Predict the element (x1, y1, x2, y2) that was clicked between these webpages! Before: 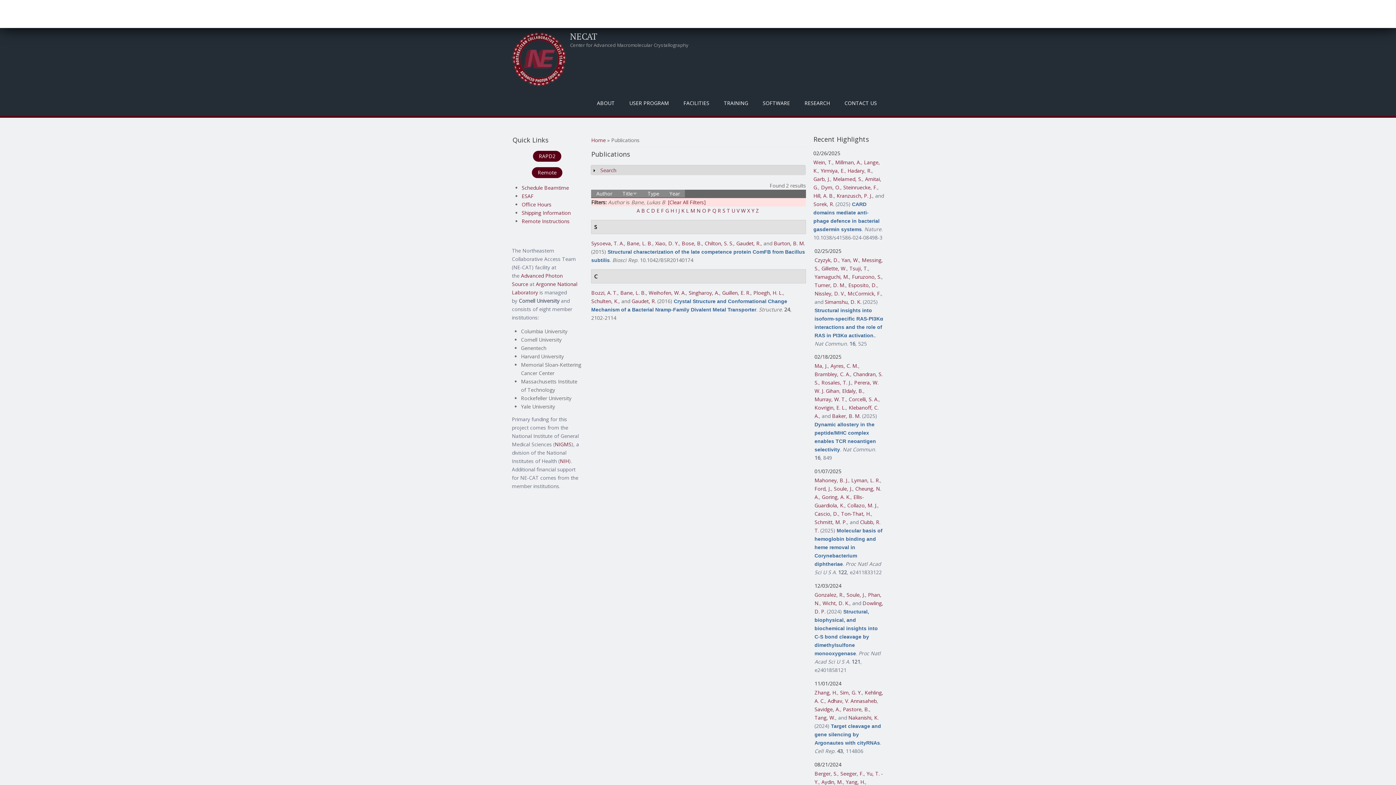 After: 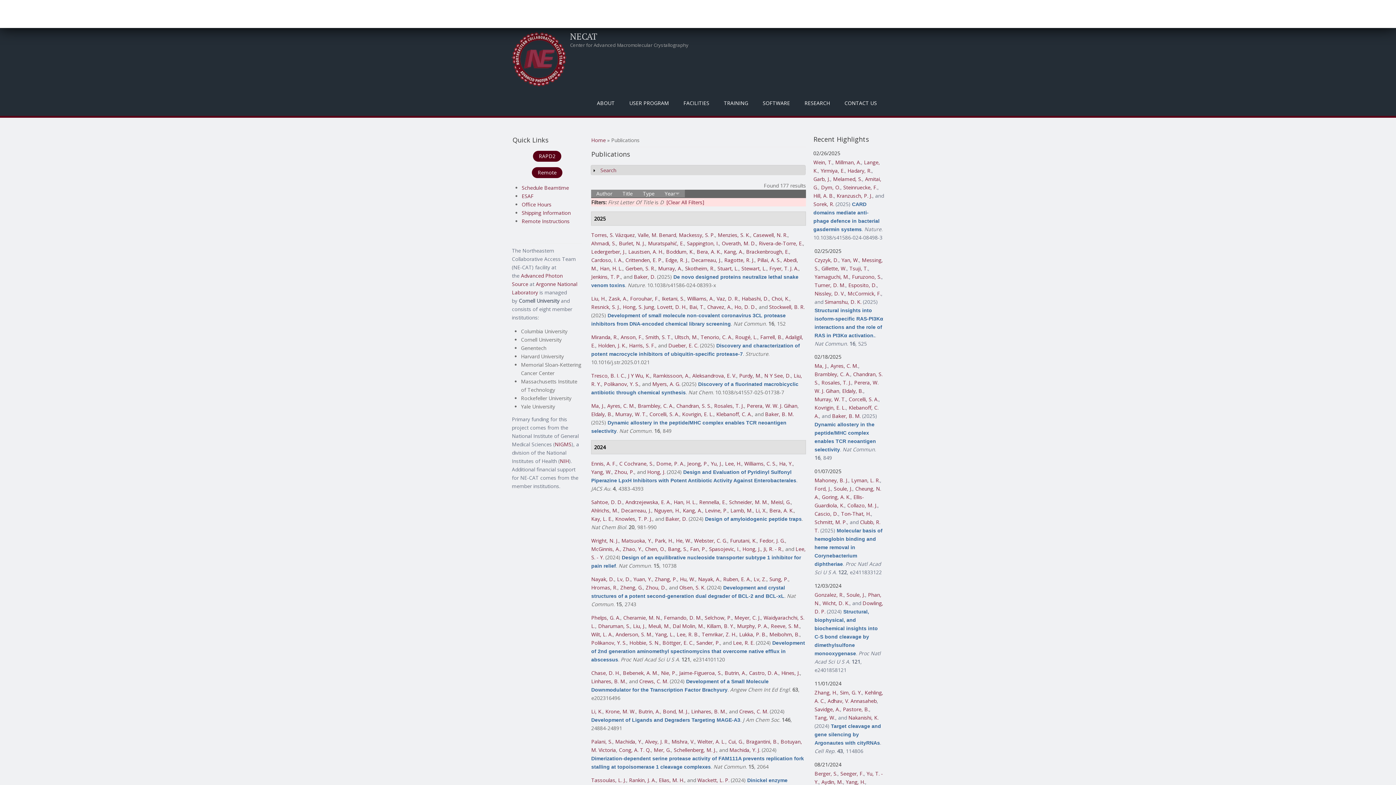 Action: label: D bbox: (651, 207, 655, 214)